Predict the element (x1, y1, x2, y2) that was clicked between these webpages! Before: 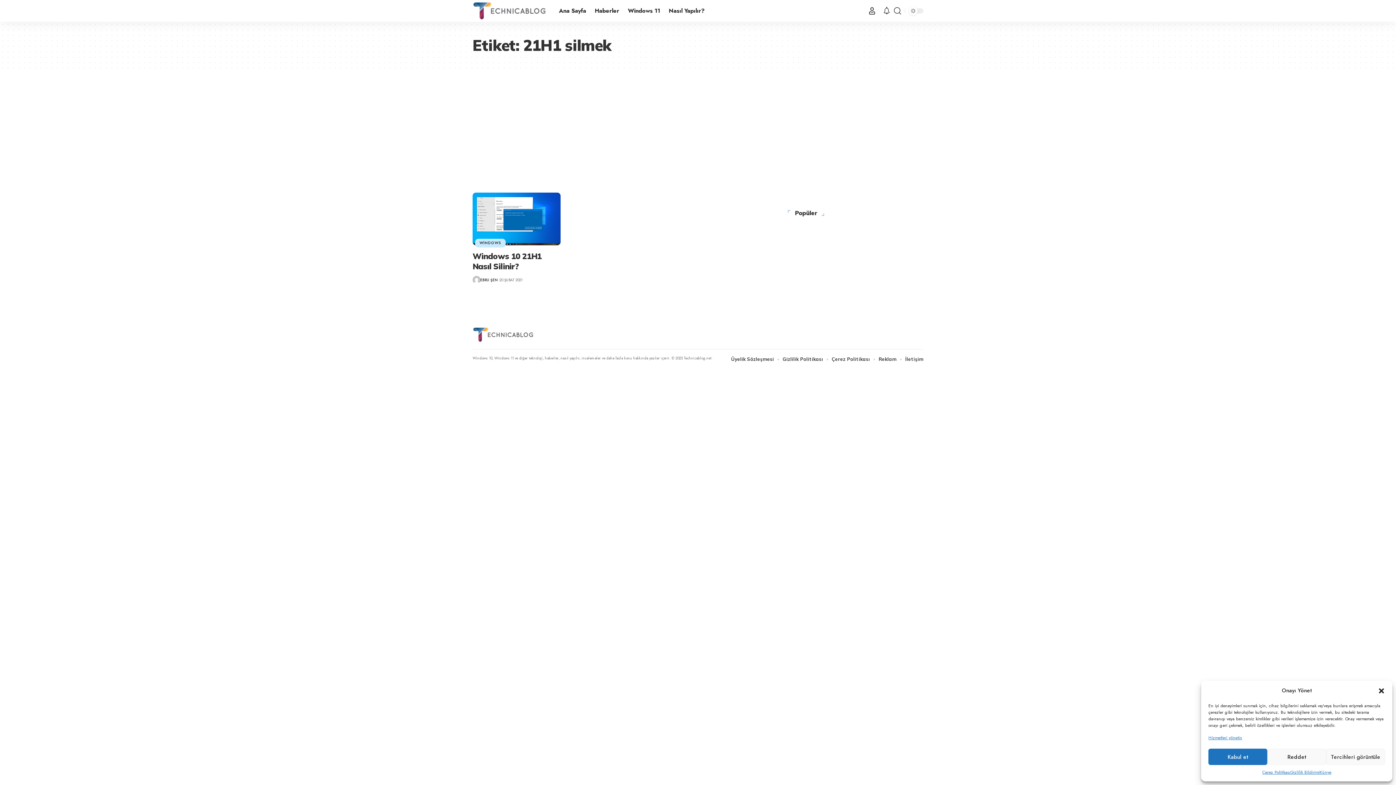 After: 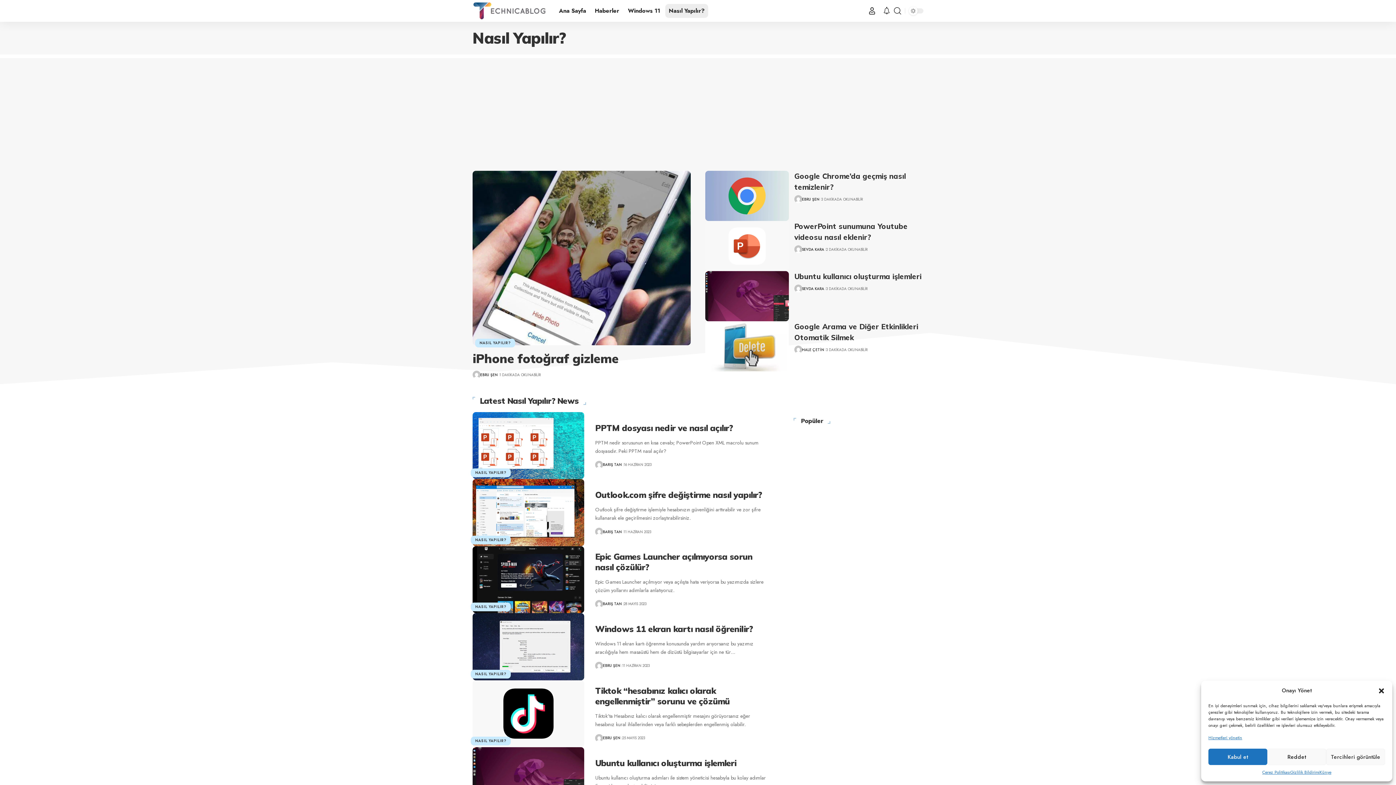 Action: label: Nasıl Yapılır? bbox: (664, 0, 709, 21)